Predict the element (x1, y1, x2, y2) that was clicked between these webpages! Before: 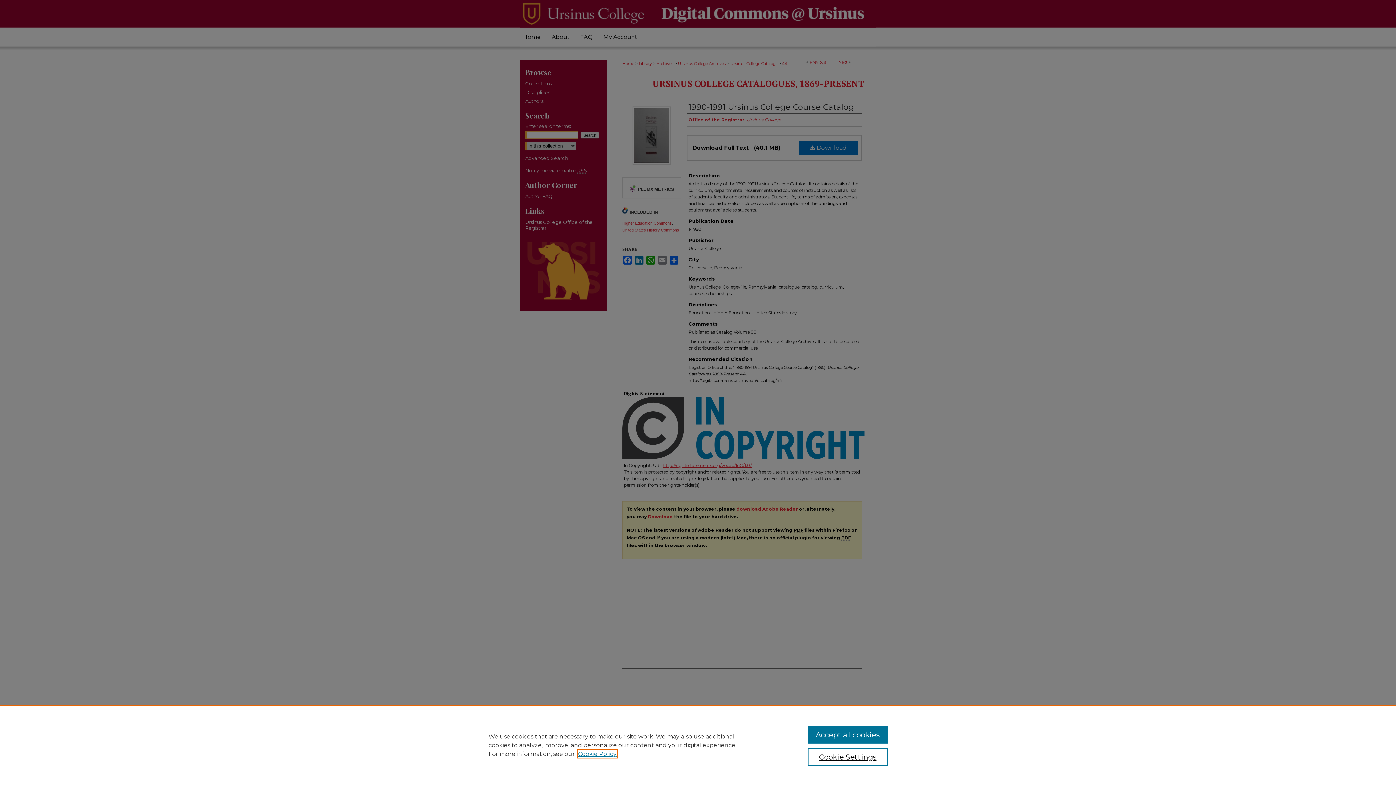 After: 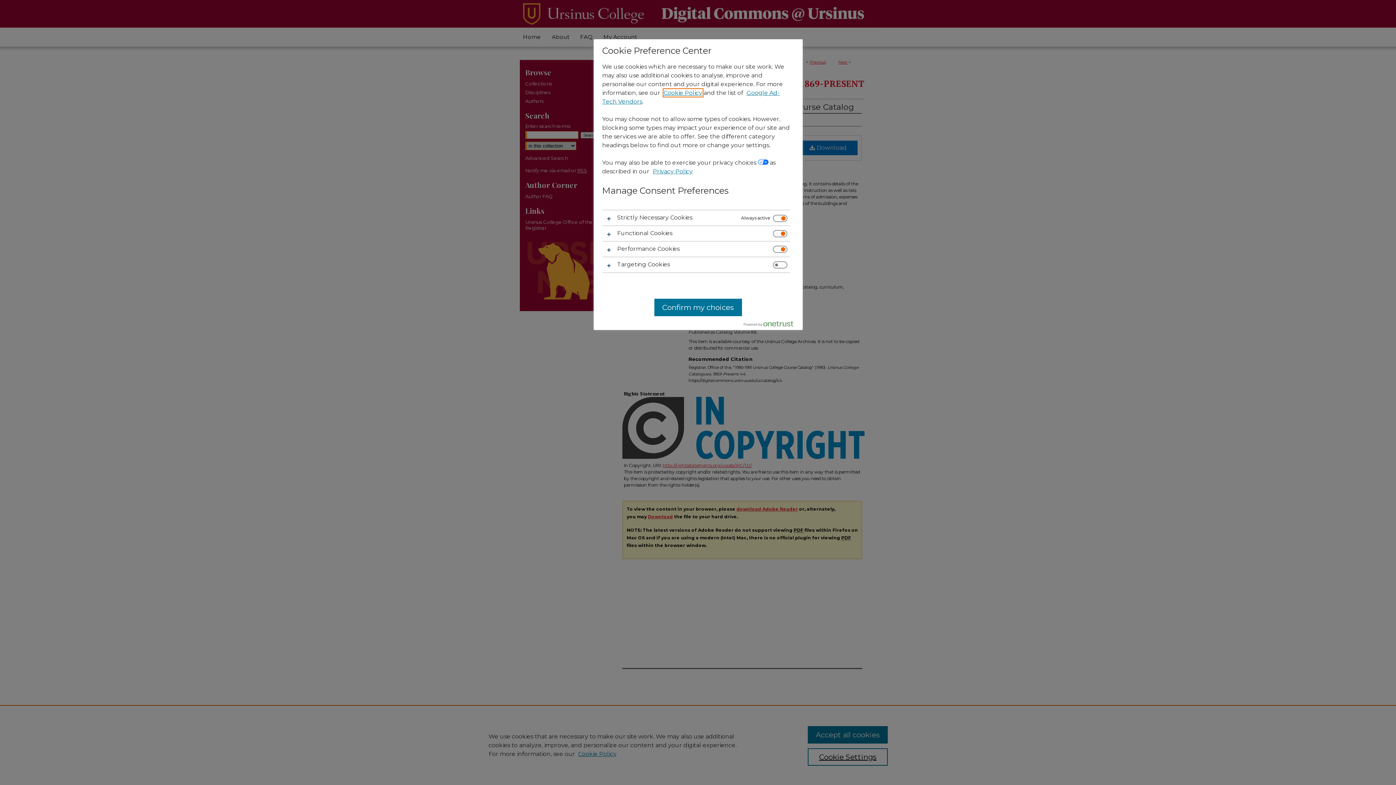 Action: label: Cookie Settings bbox: (807, 748, 887, 766)